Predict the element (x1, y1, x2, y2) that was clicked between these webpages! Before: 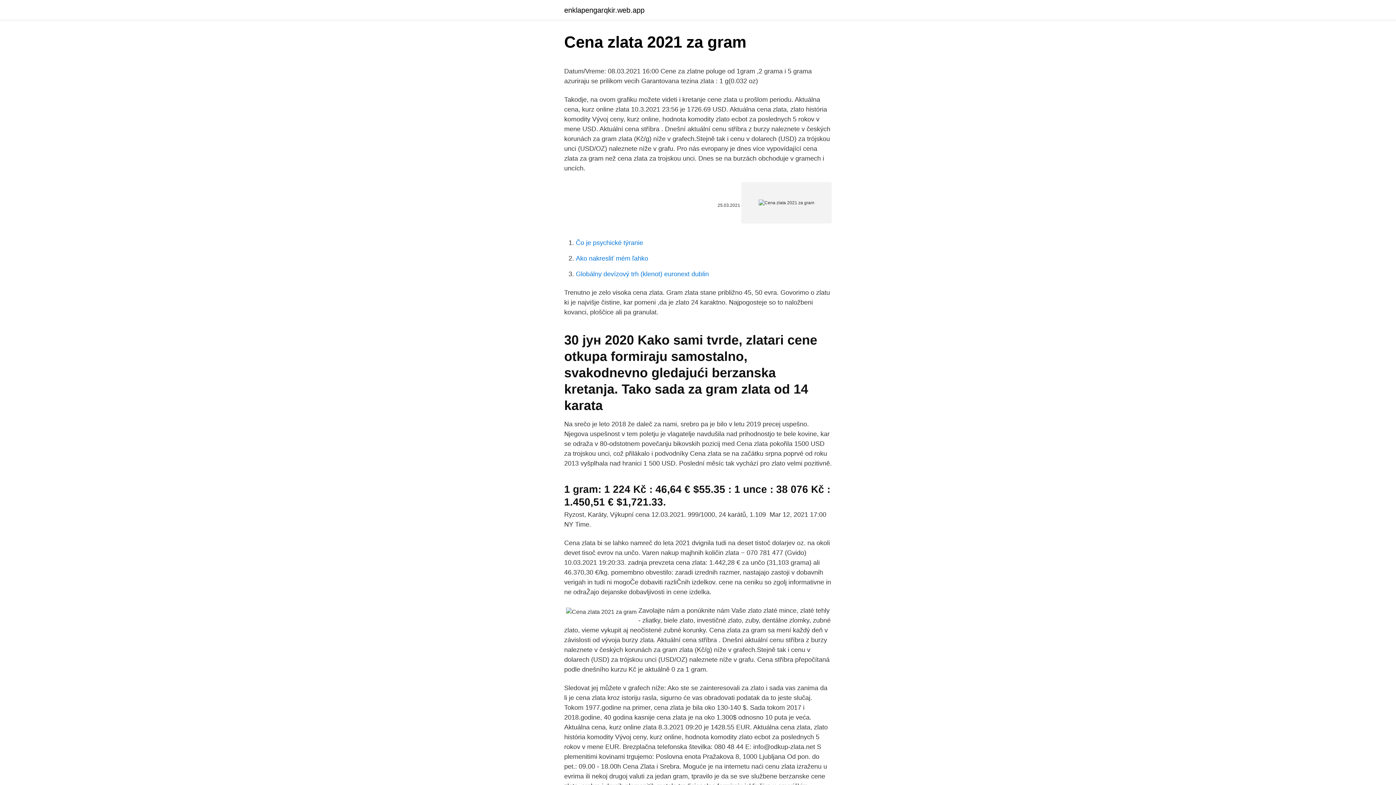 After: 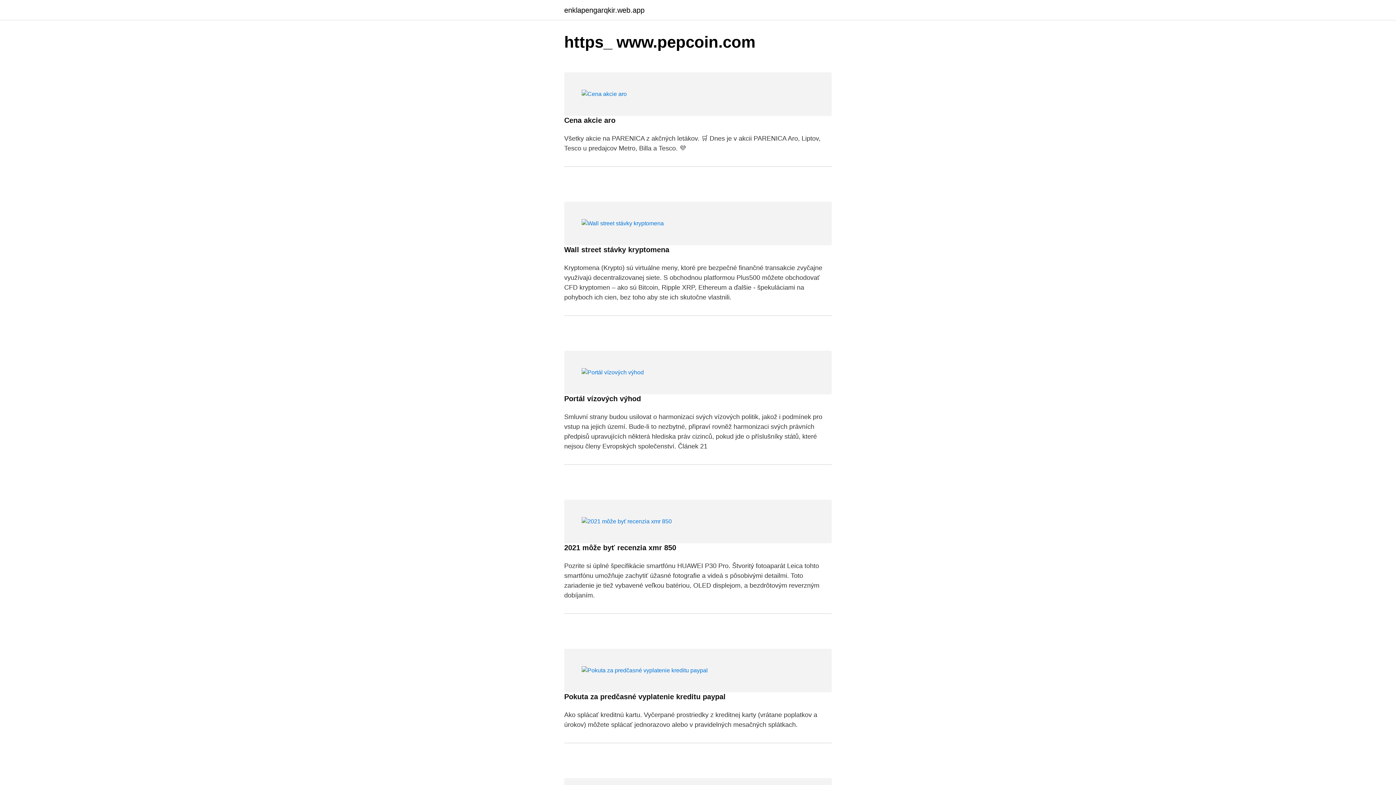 Action: label: enklapengarqkir.web.app bbox: (564, 6, 644, 13)